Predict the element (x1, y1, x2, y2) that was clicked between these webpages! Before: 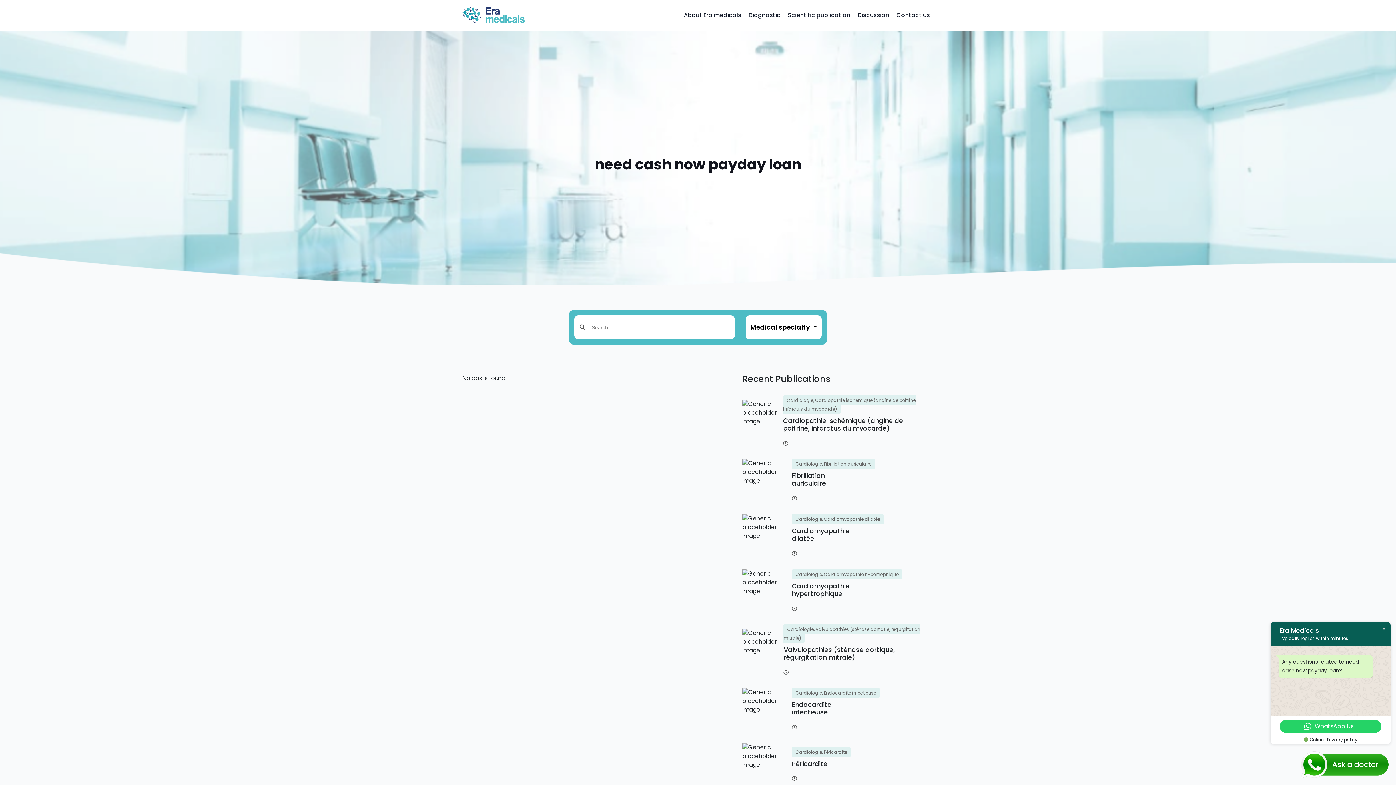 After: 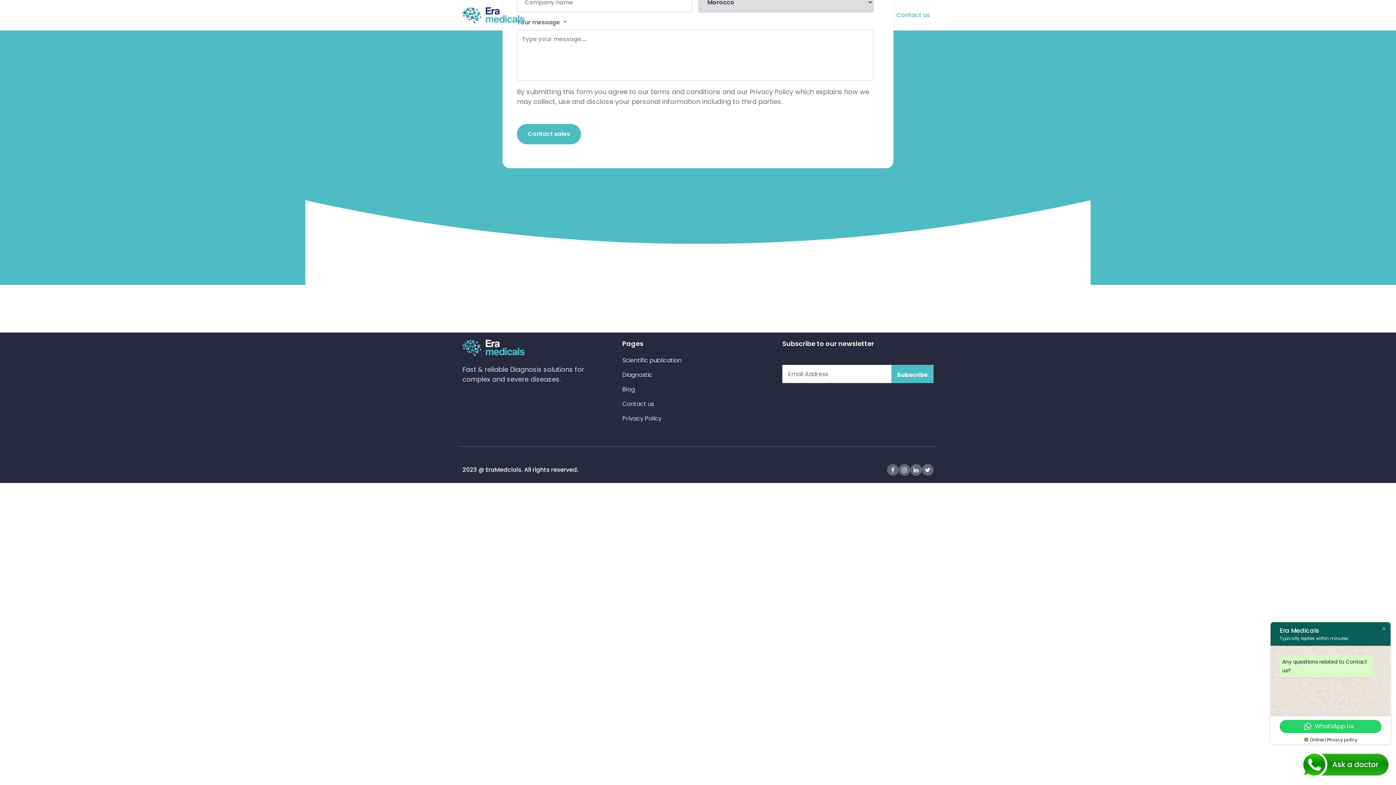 Action: label: Contact us bbox: (893, 8, 933, 22)